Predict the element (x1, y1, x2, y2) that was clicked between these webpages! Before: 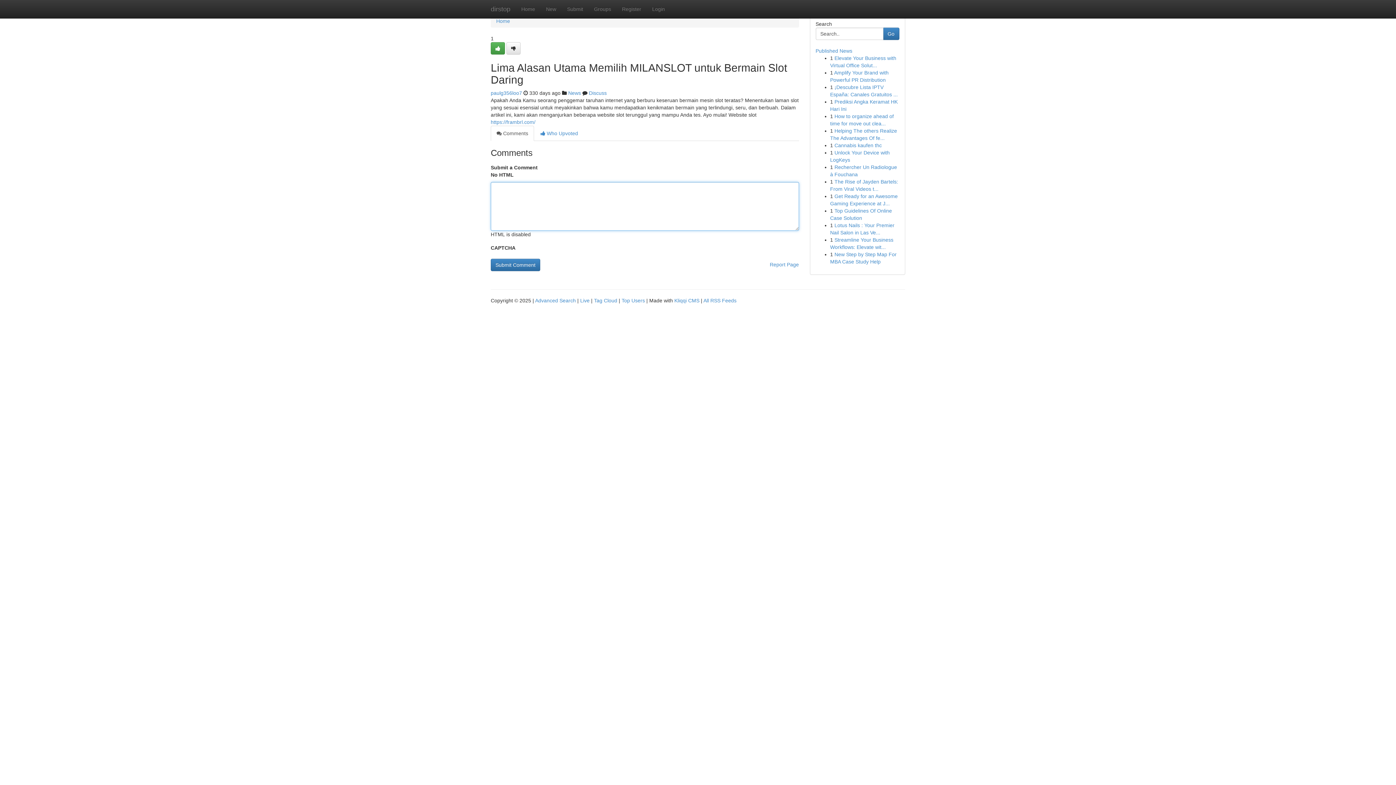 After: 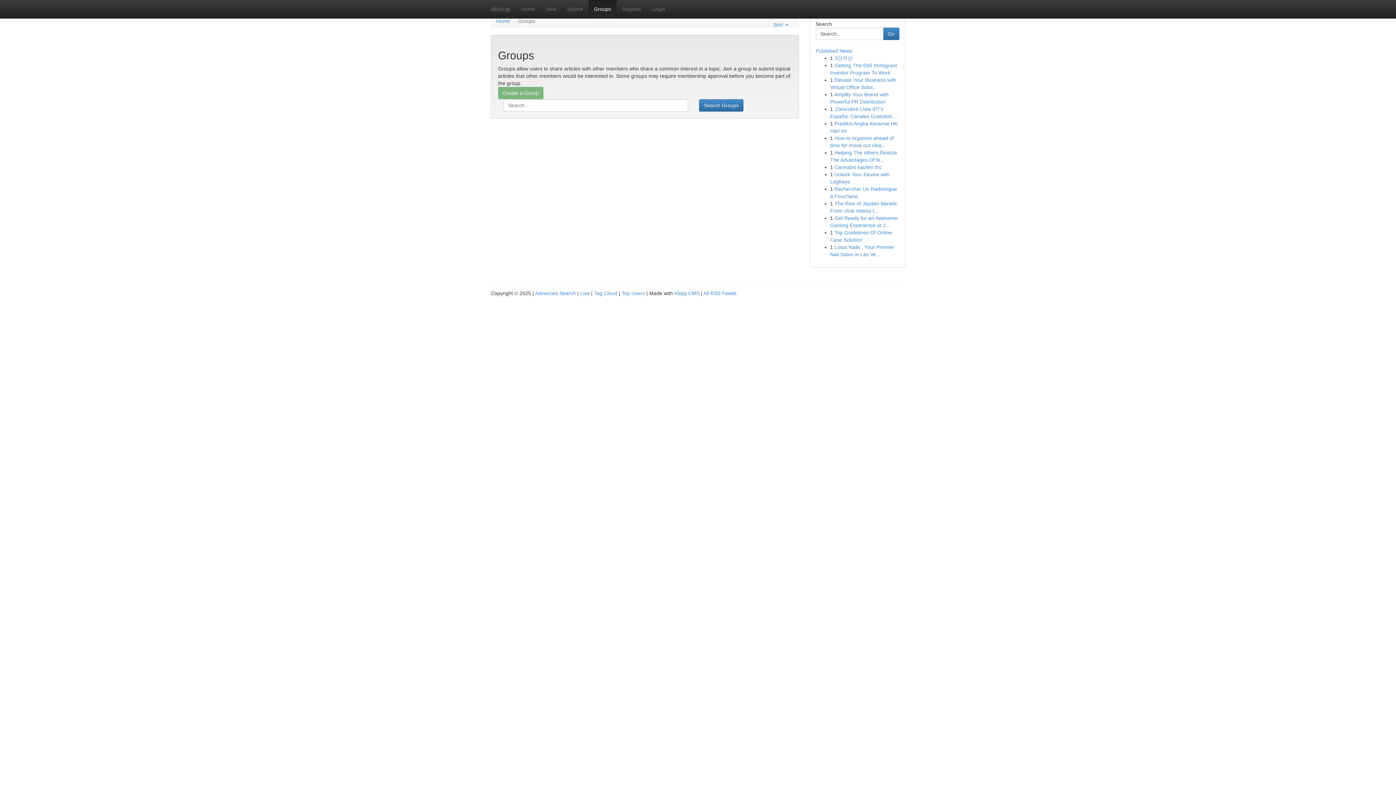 Action: label: News bbox: (568, 90, 581, 96)